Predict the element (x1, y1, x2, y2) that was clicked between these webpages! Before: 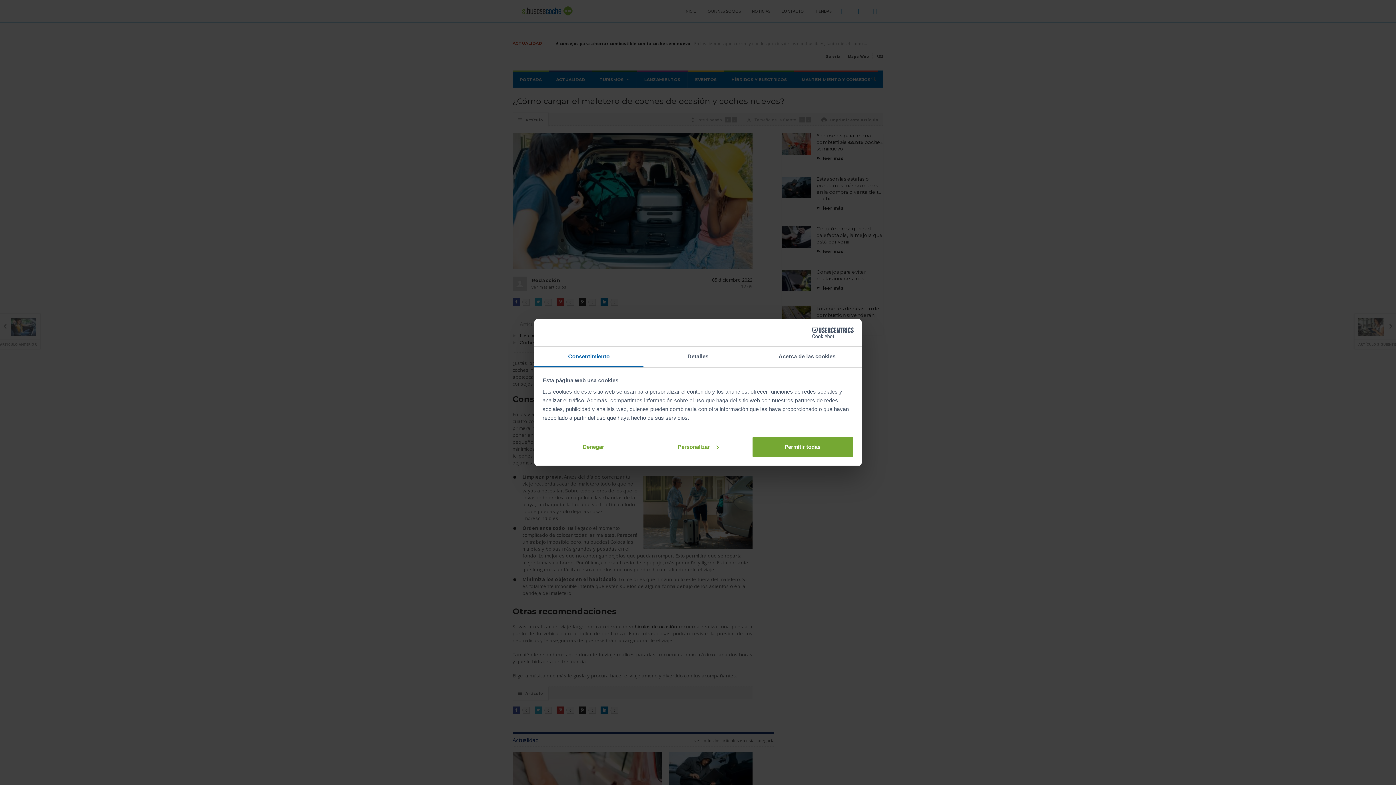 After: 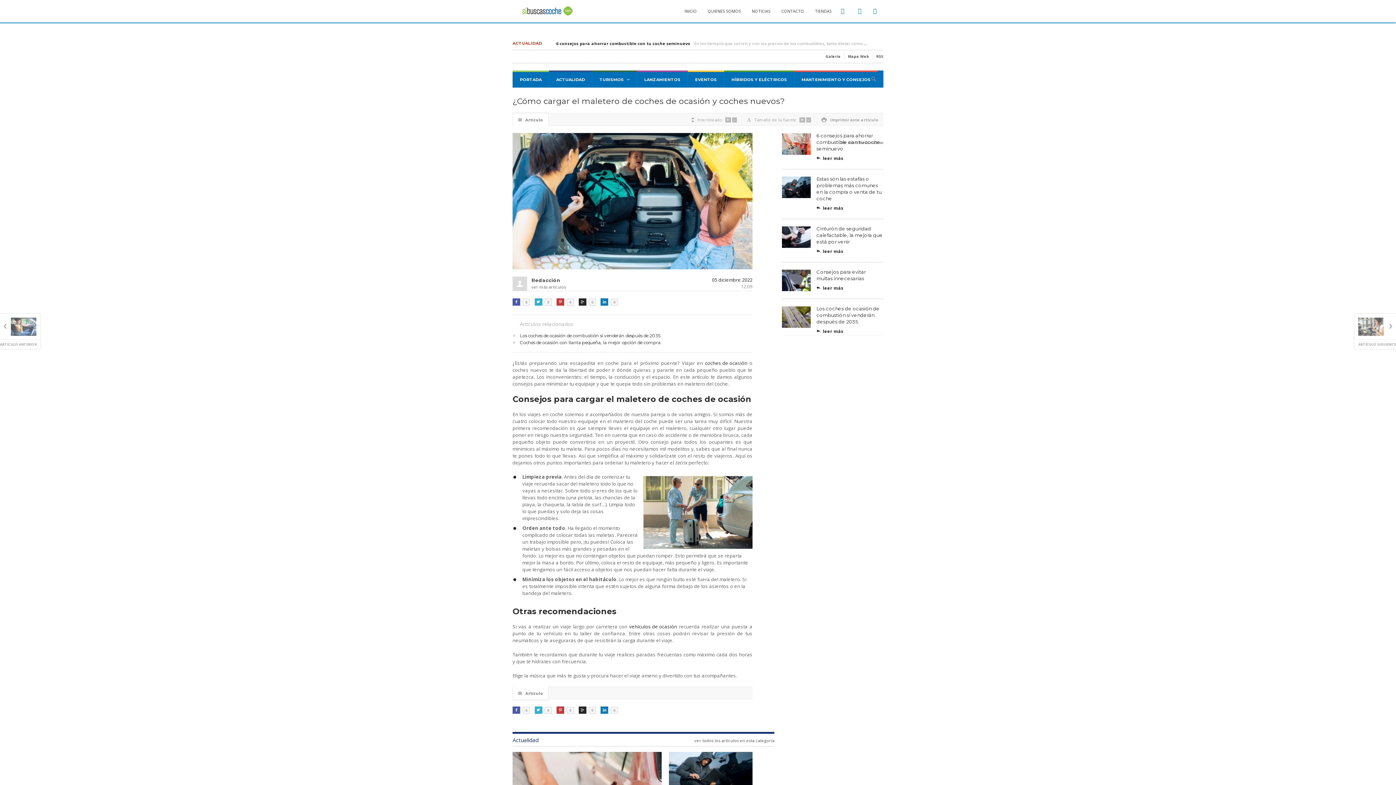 Action: bbox: (542, 436, 644, 457) label: Denegar